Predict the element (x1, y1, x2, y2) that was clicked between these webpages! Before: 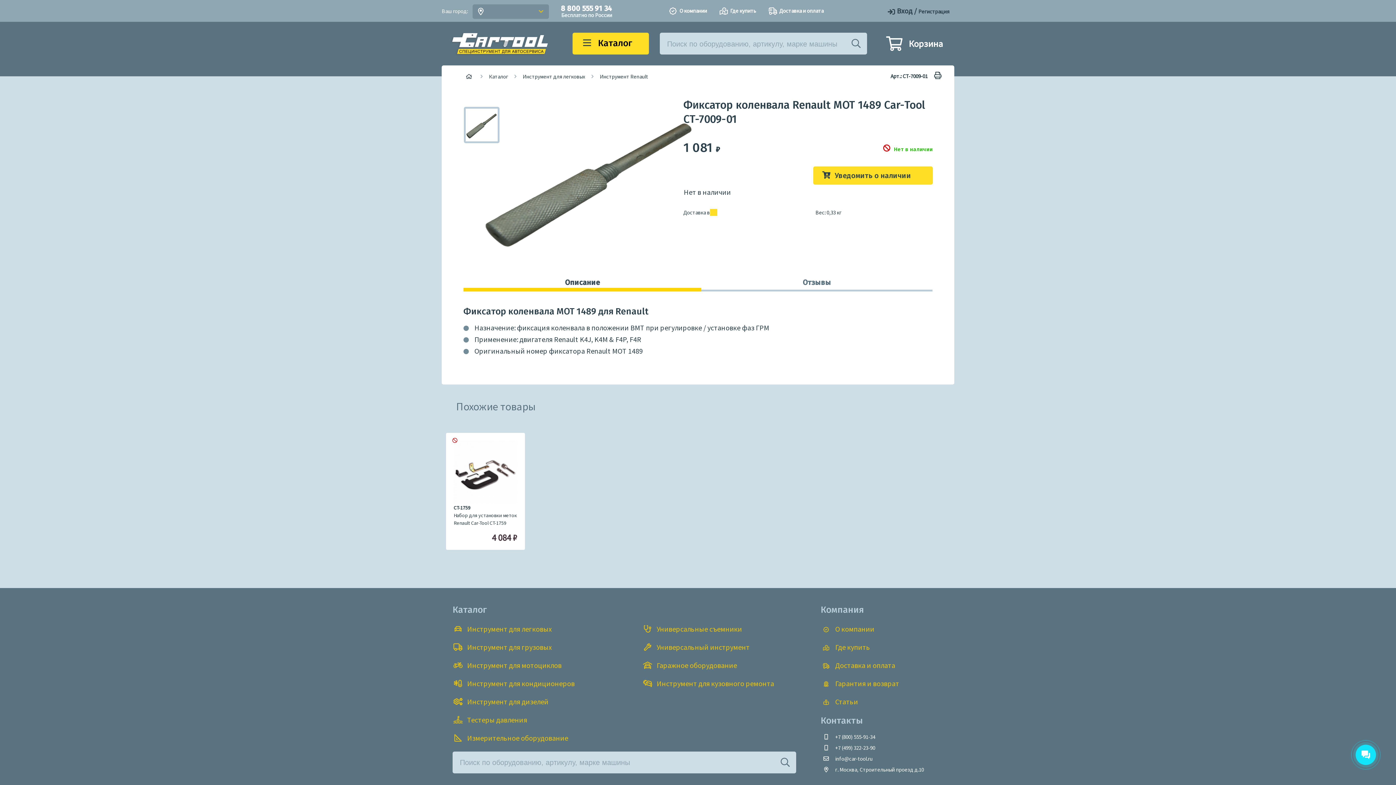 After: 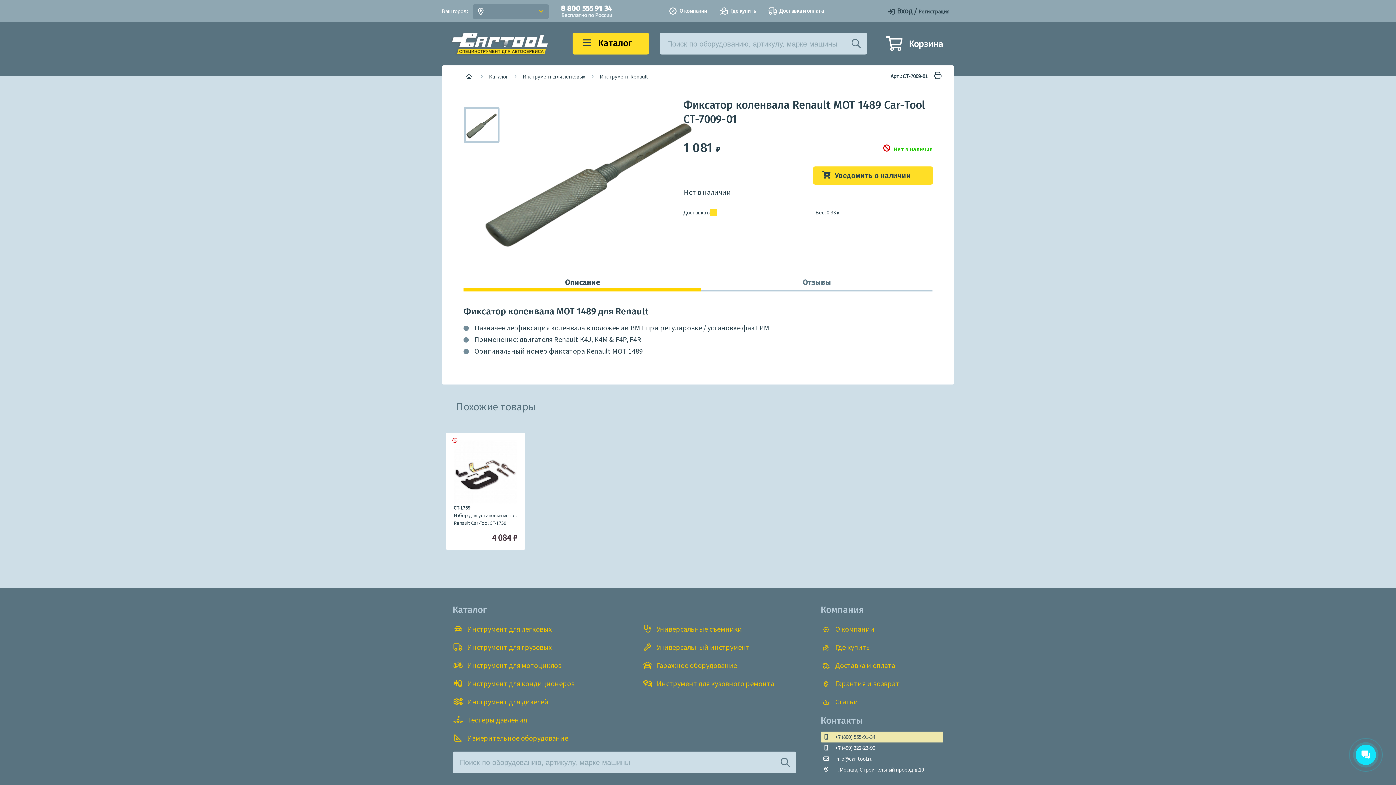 Action: label: +7 (800) 555-91-34 bbox: (820, 733, 875, 740)